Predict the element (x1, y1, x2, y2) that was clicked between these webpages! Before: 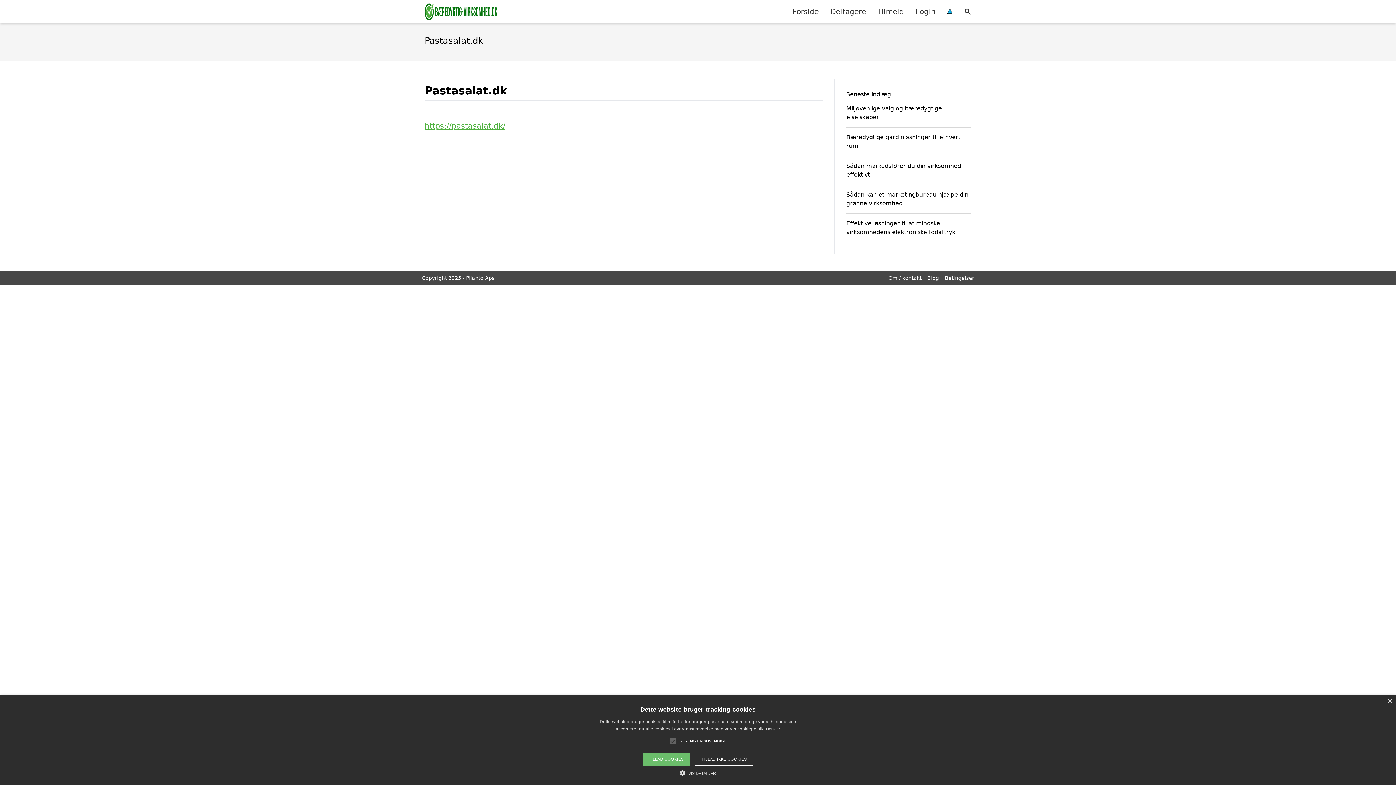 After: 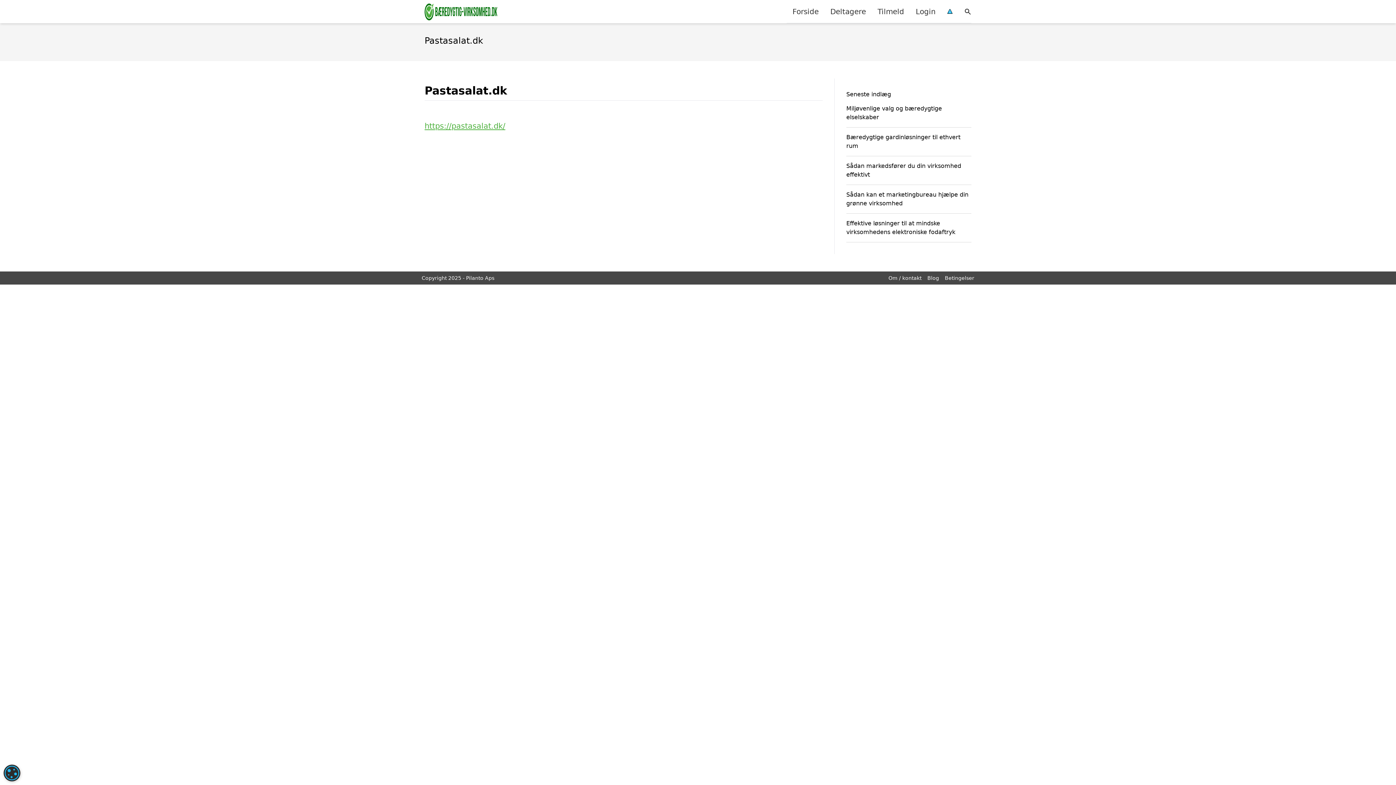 Action: label: Close bbox: (1387, 699, 1392, 704)